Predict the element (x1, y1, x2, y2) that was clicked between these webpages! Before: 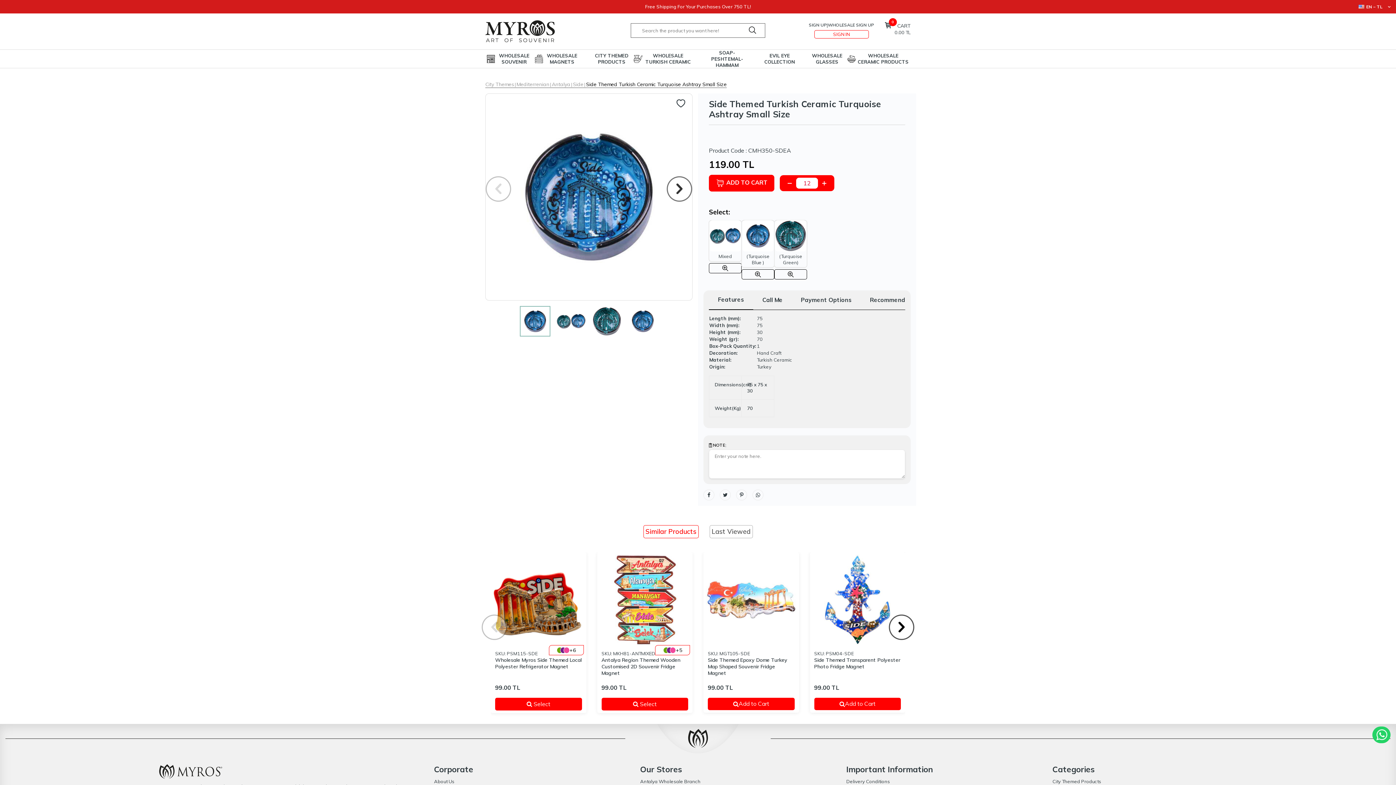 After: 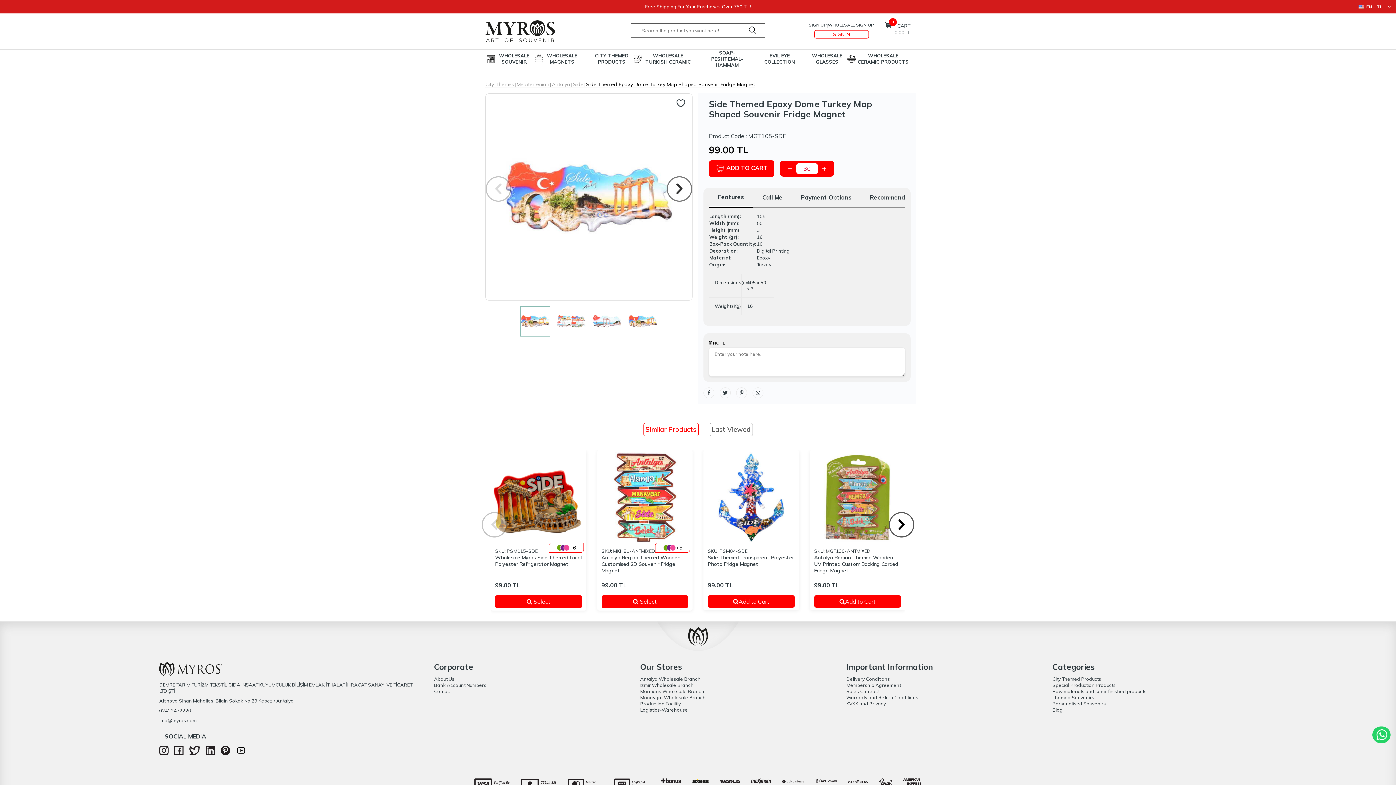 Action: bbox: (706, 656, 796, 678) label: Side Themed Epoxy Dome Turkey Map Shaped Souvenir Fridge Magnet